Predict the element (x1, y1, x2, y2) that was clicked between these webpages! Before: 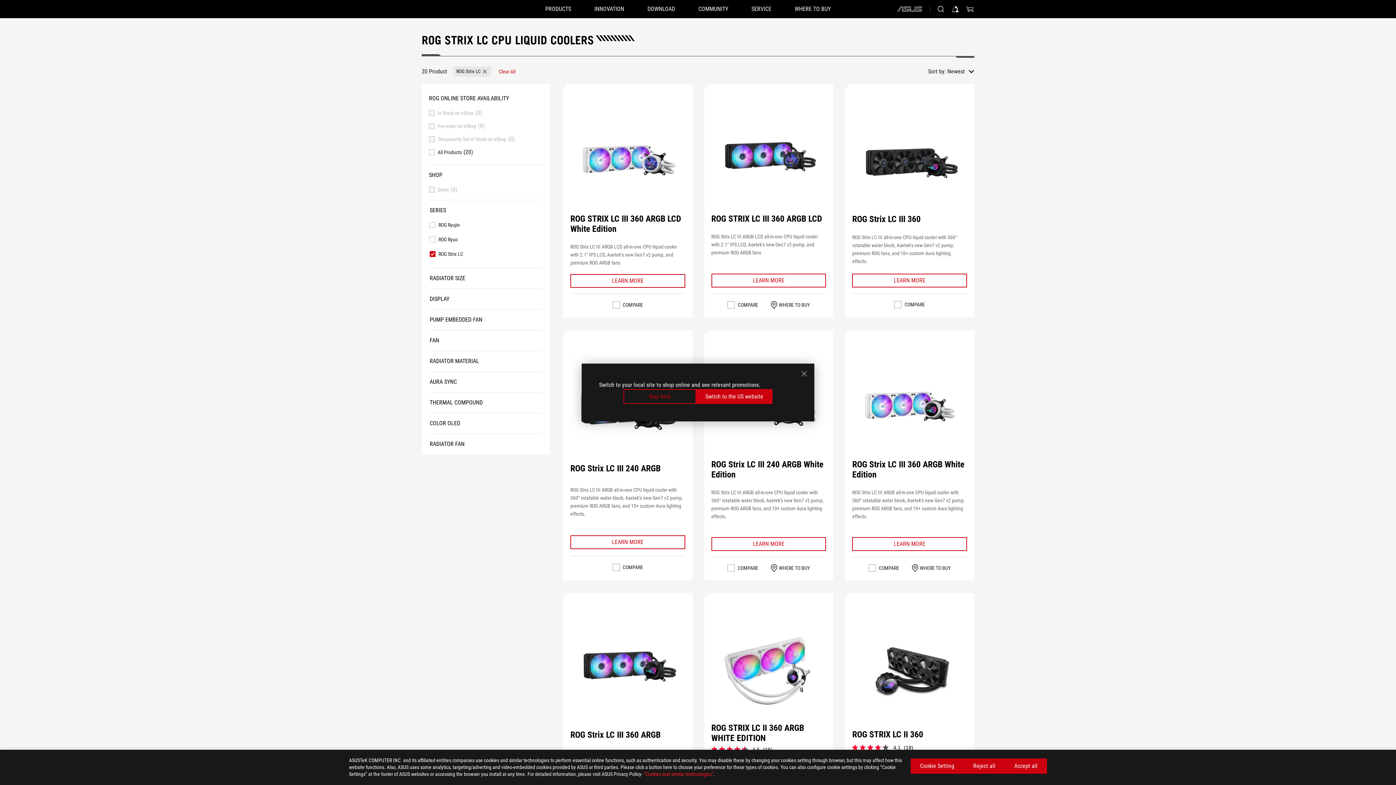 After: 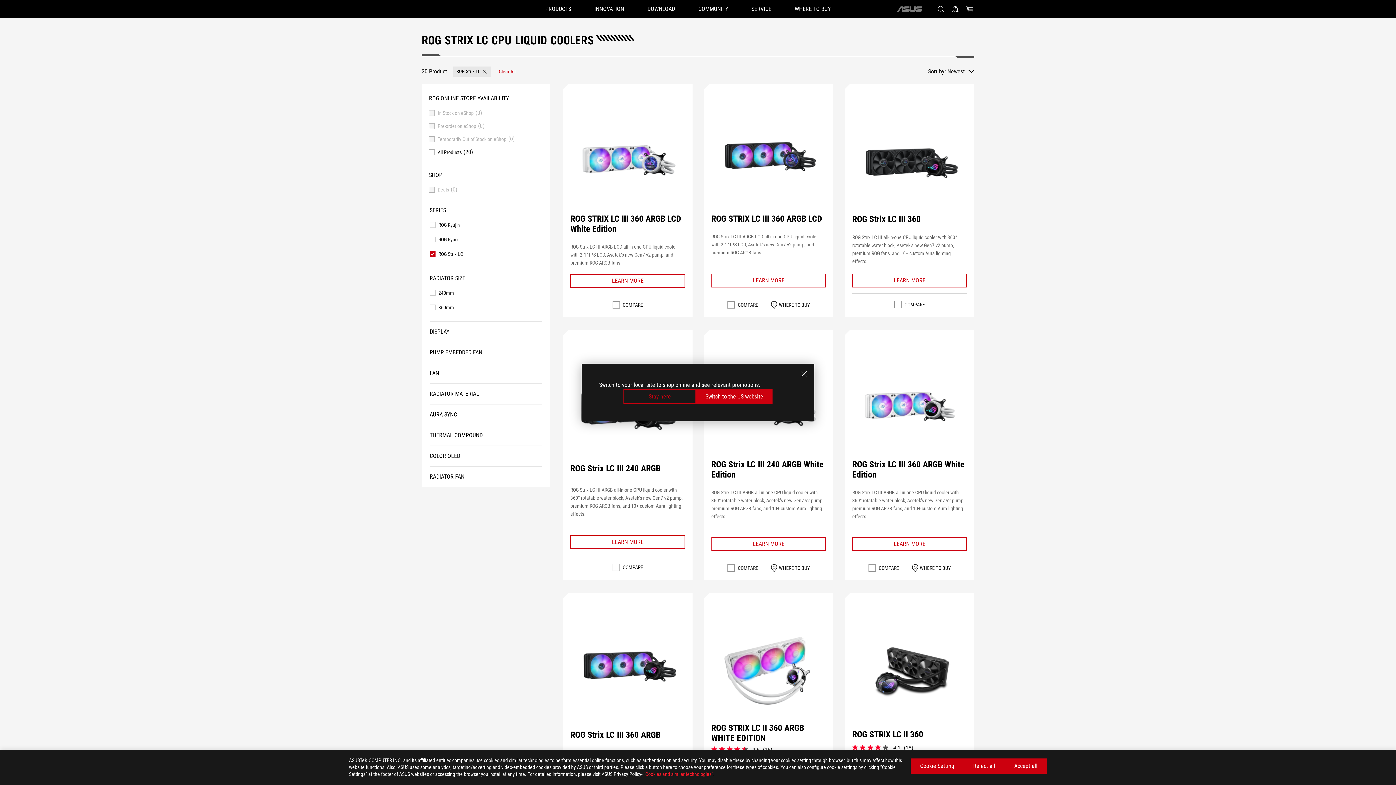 Action: label: Radiator Size filter dropdown bbox: (429, 271, 542, 285)